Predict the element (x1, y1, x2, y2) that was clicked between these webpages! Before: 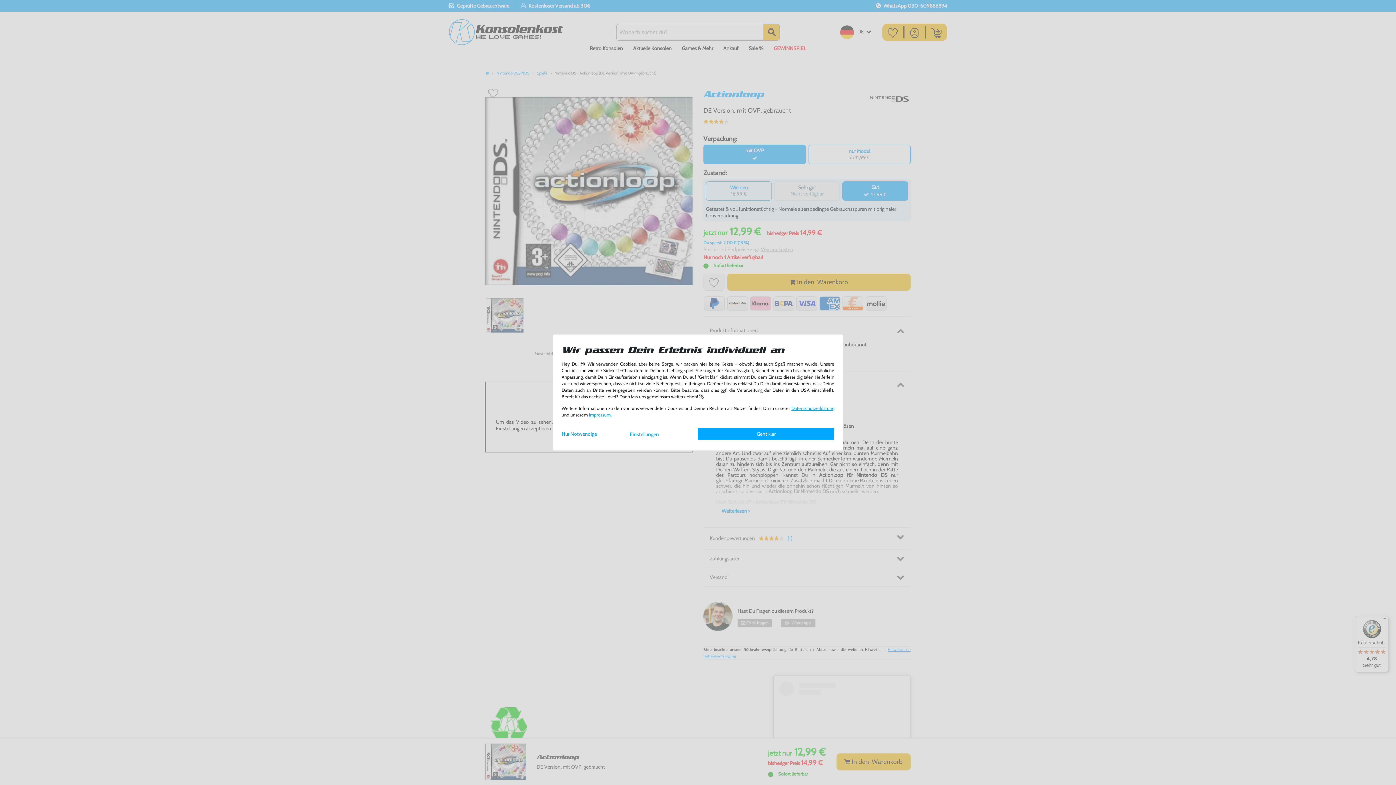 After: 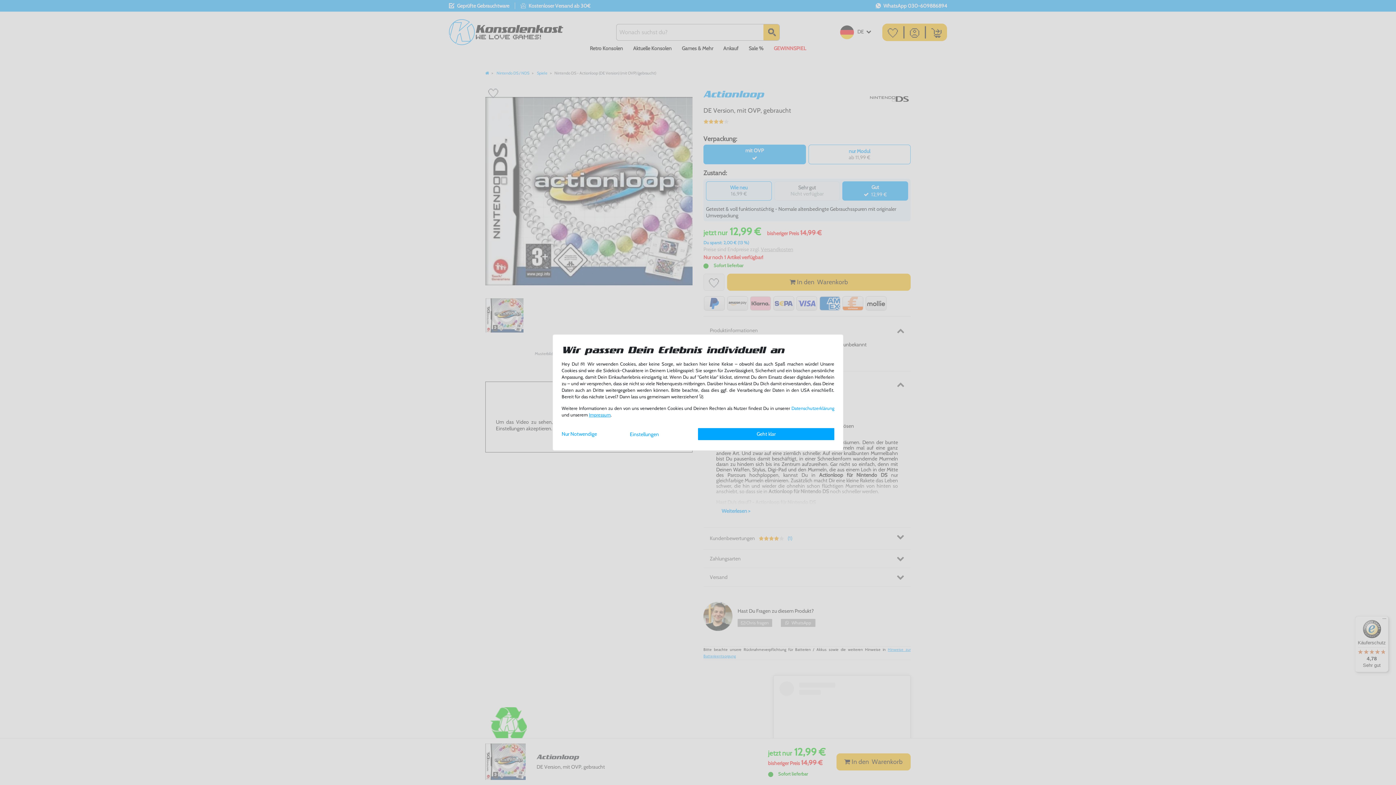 Action: label: Daten­schutz­erklärung bbox: (791, 405, 834, 411)